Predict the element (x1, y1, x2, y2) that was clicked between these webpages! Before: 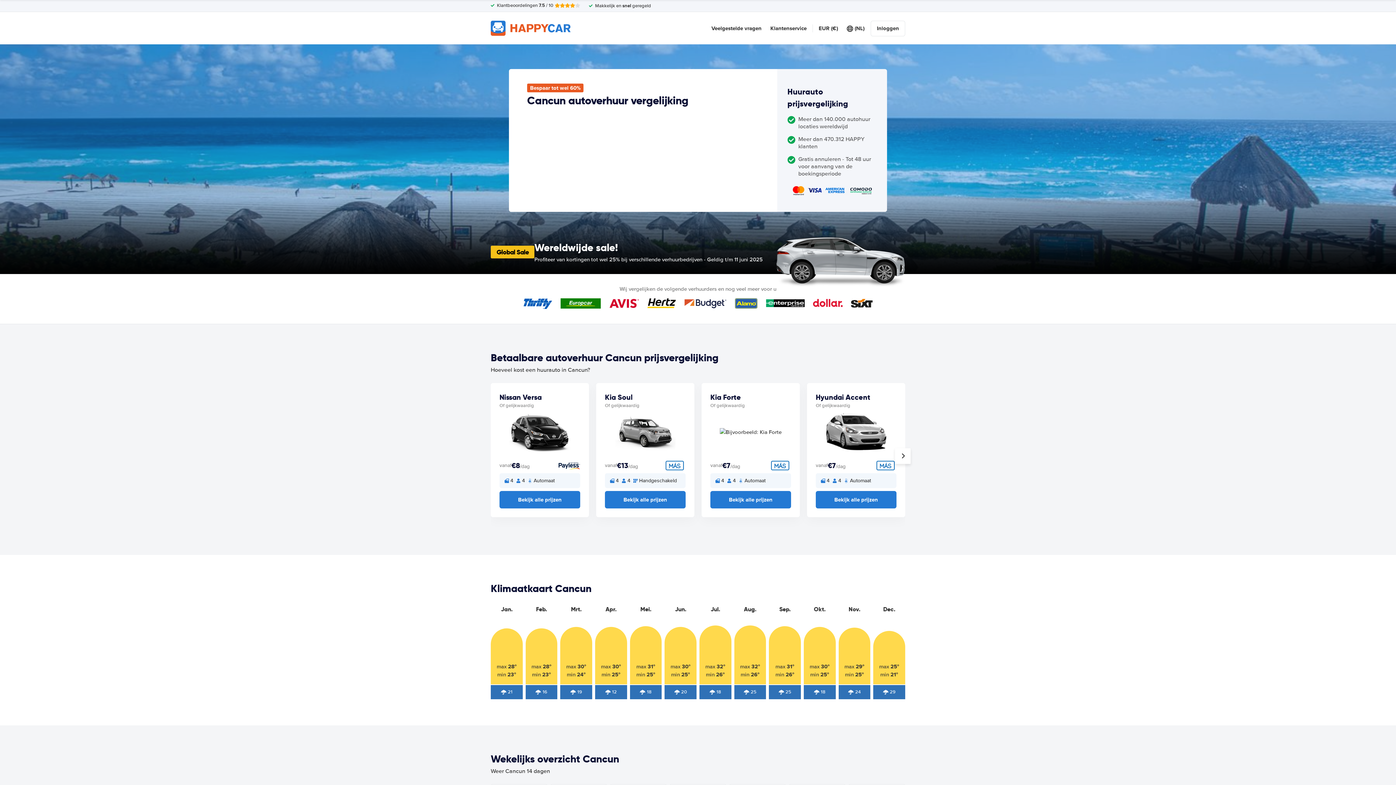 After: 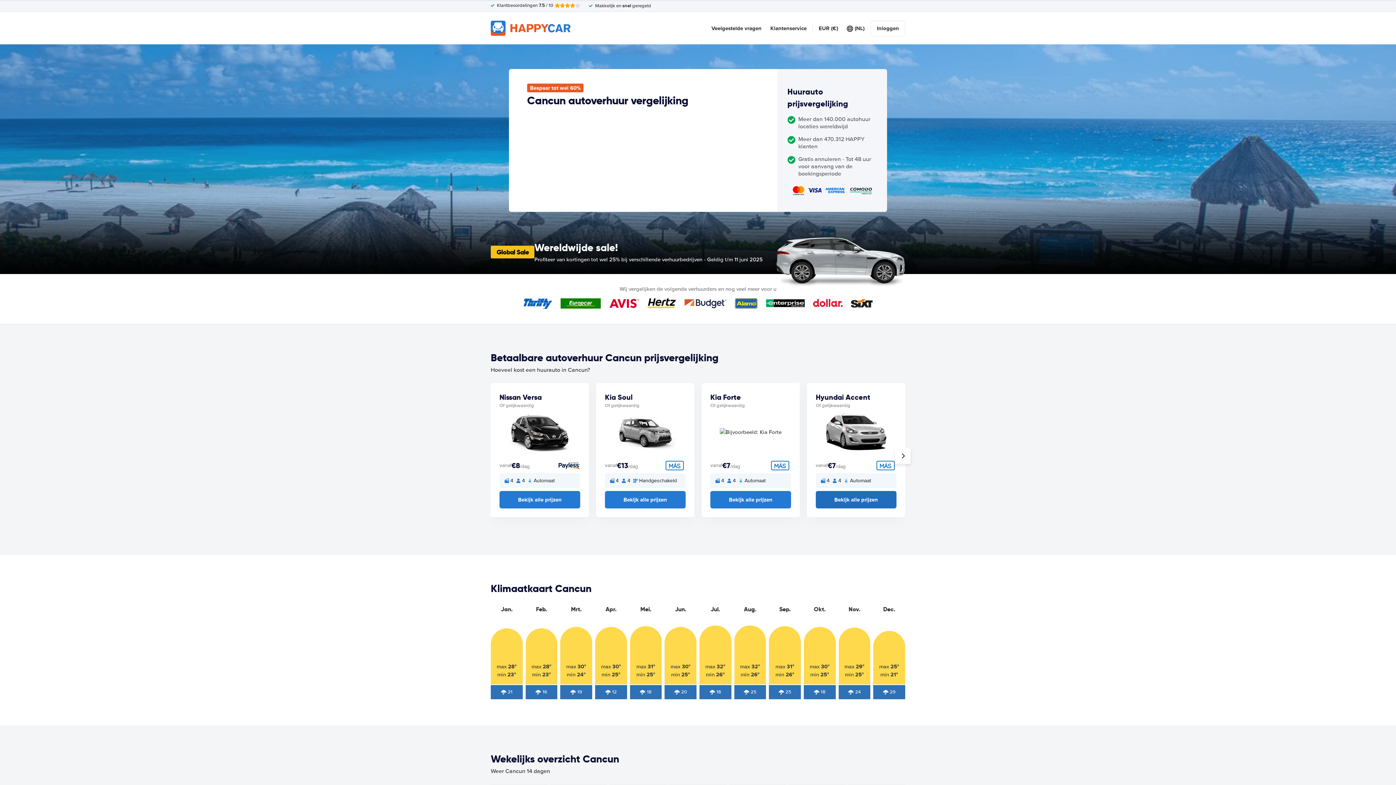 Action: bbox: (816, 491, 896, 508) label: Bekijk alle prijzen